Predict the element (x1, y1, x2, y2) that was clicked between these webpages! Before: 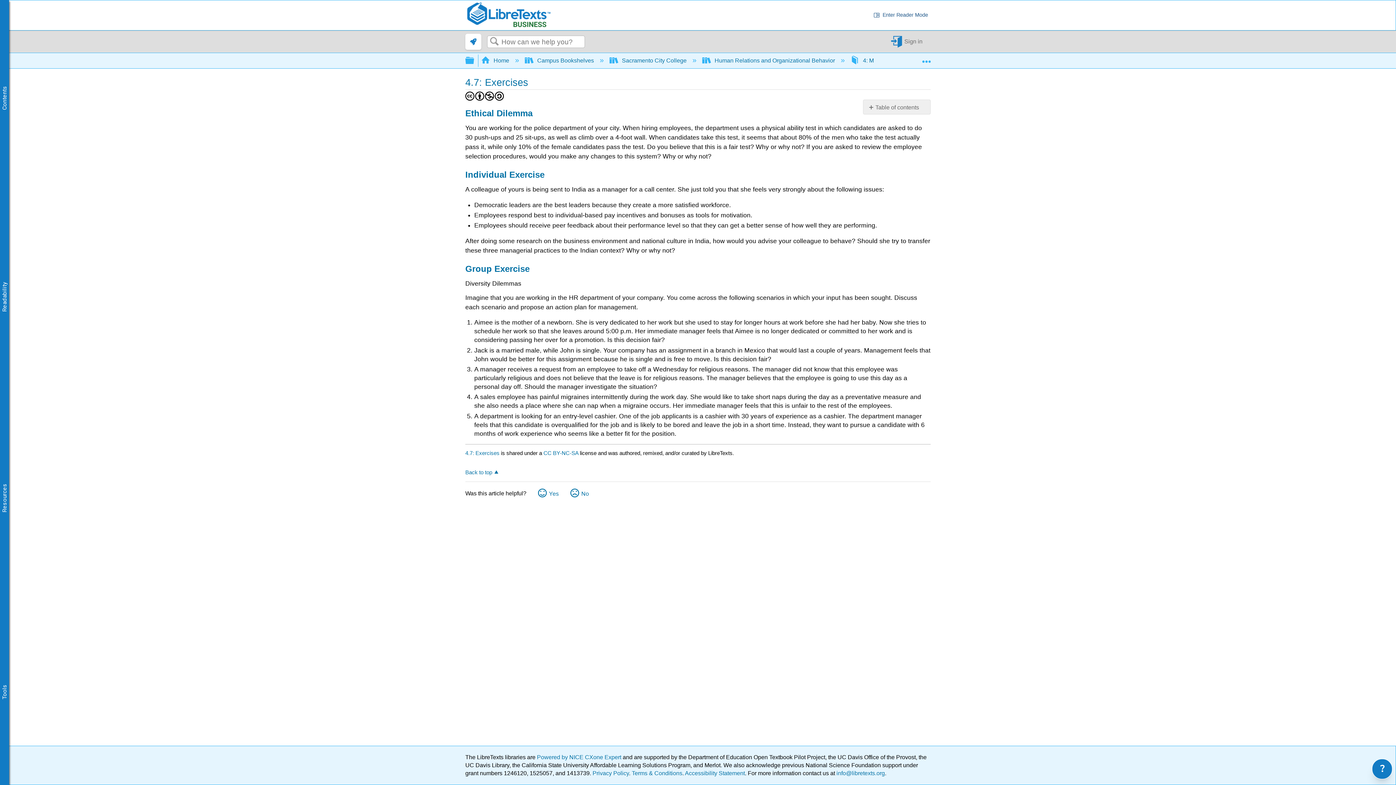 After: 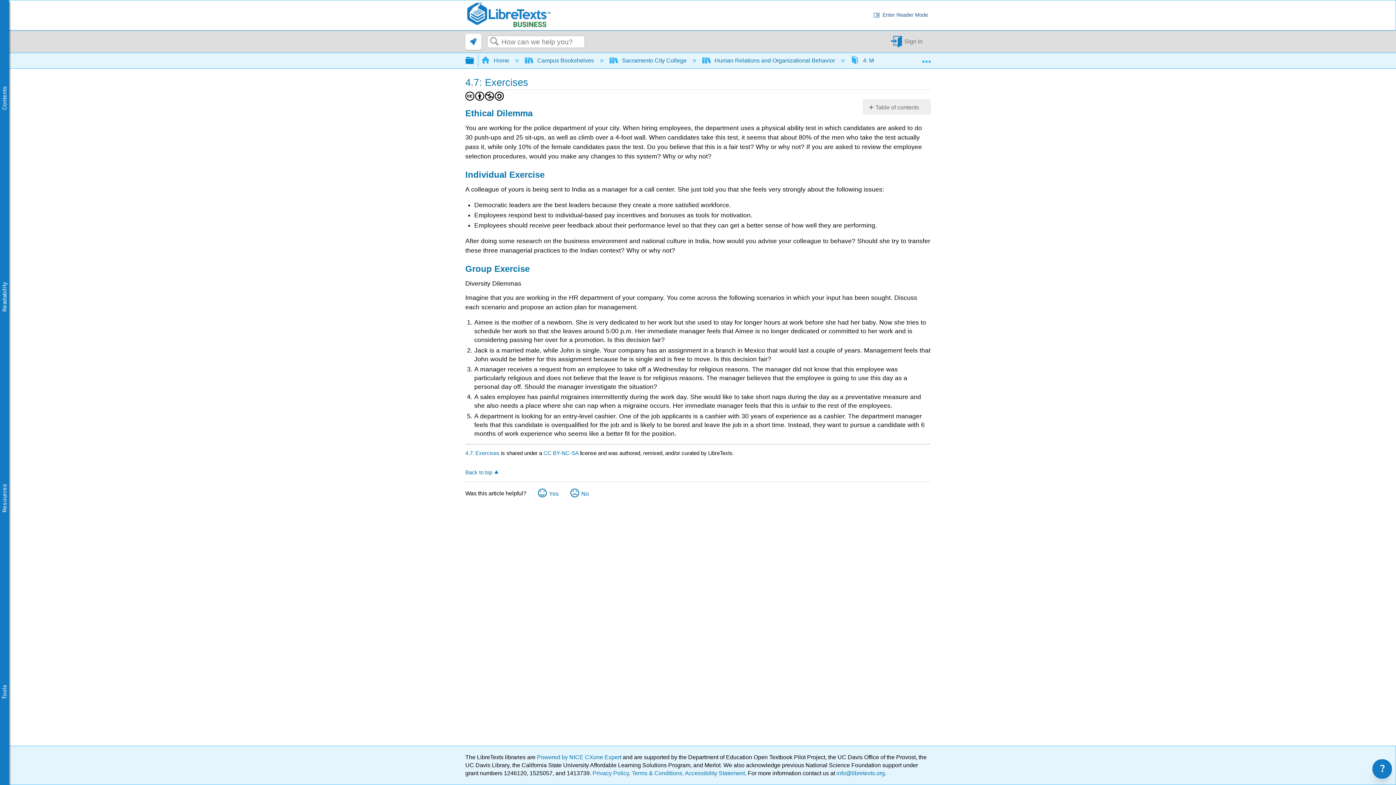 Action: bbox: (465, 53, 474, 66) label:  Expand/collapse global hierarchy